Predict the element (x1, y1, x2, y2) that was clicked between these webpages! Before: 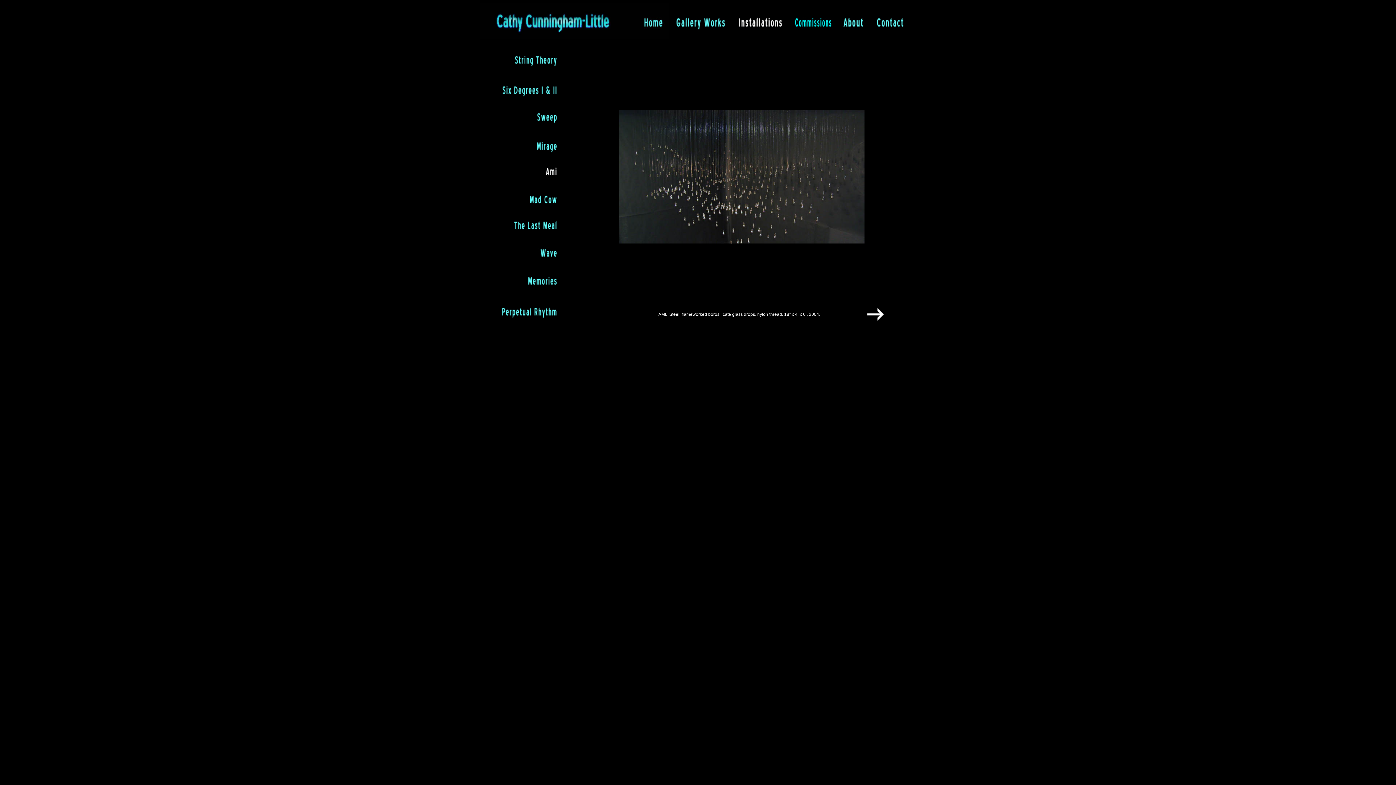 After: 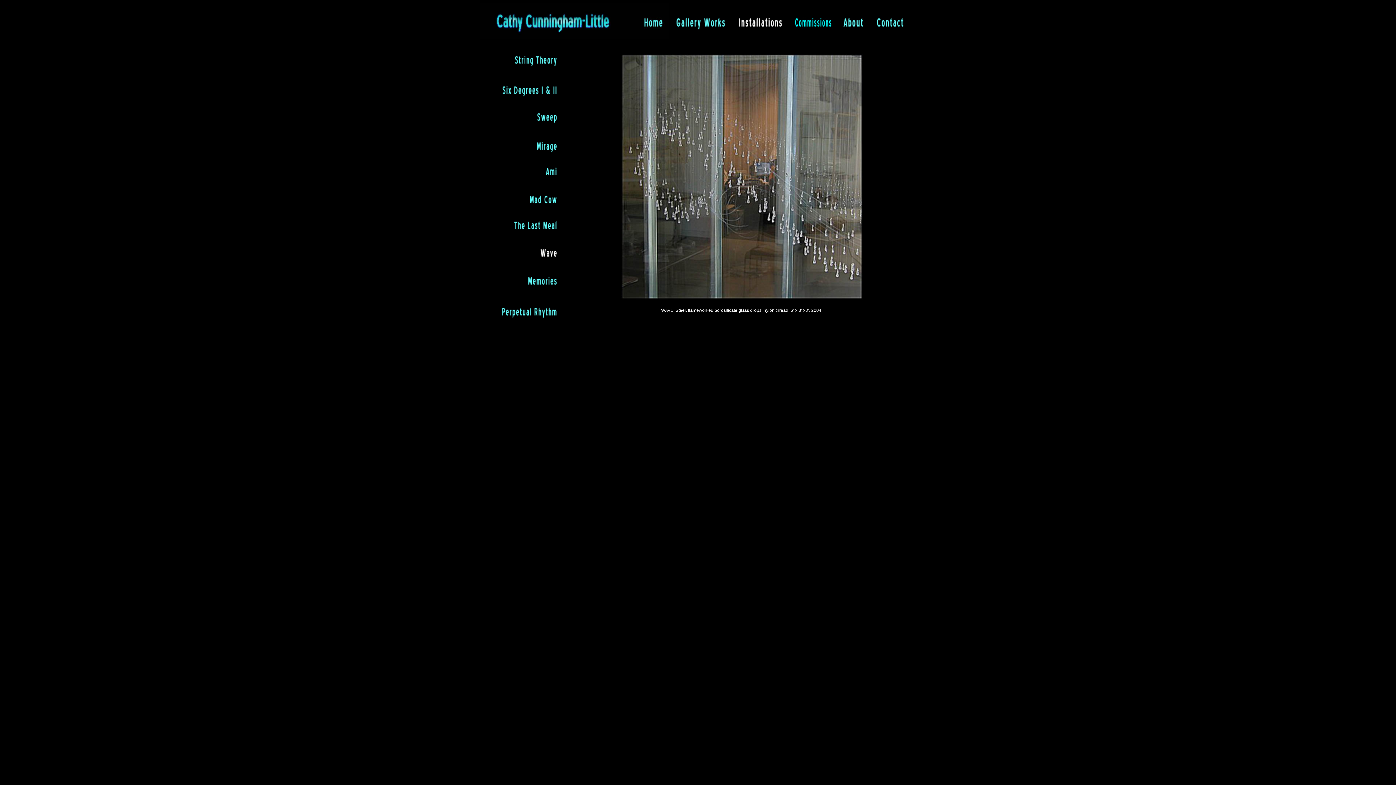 Action: bbox: (479, 257, 567, 262)